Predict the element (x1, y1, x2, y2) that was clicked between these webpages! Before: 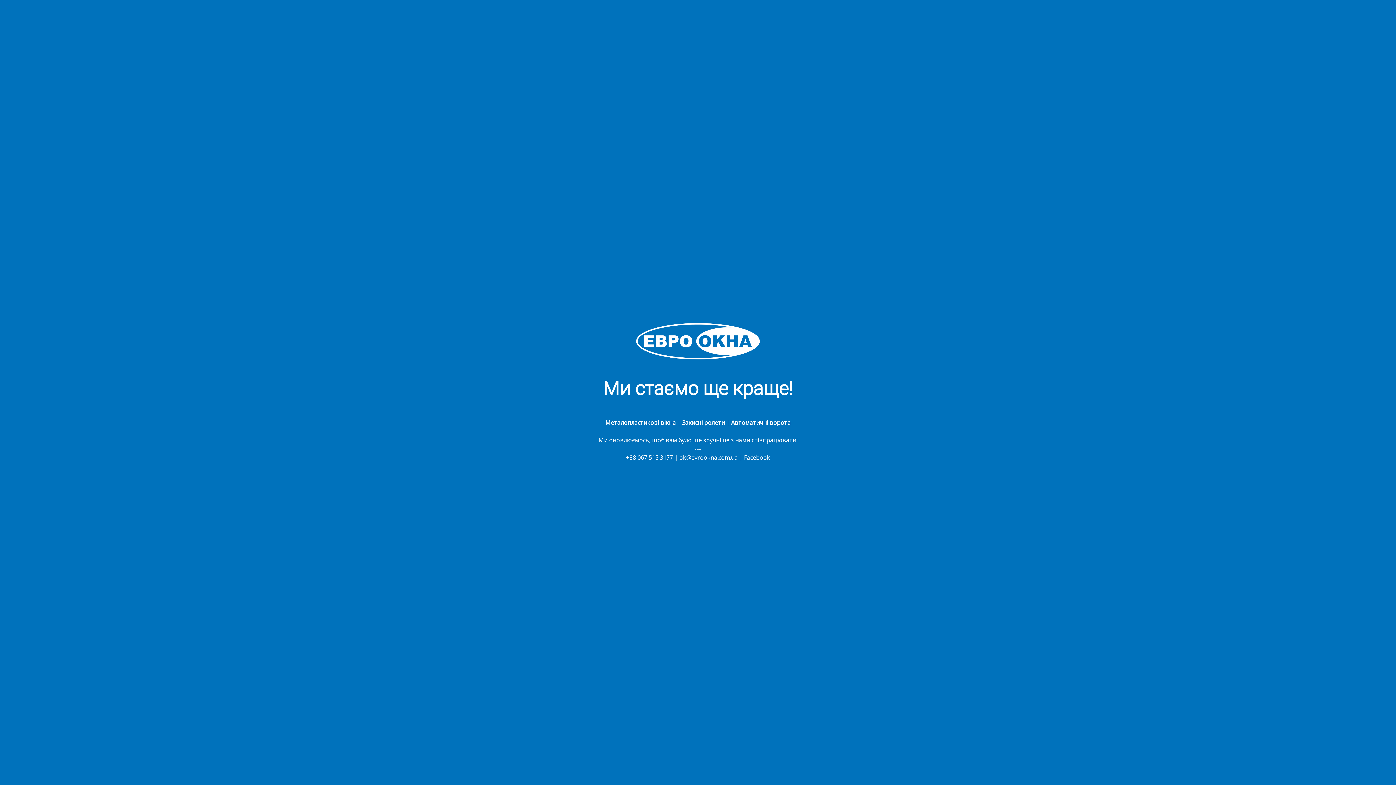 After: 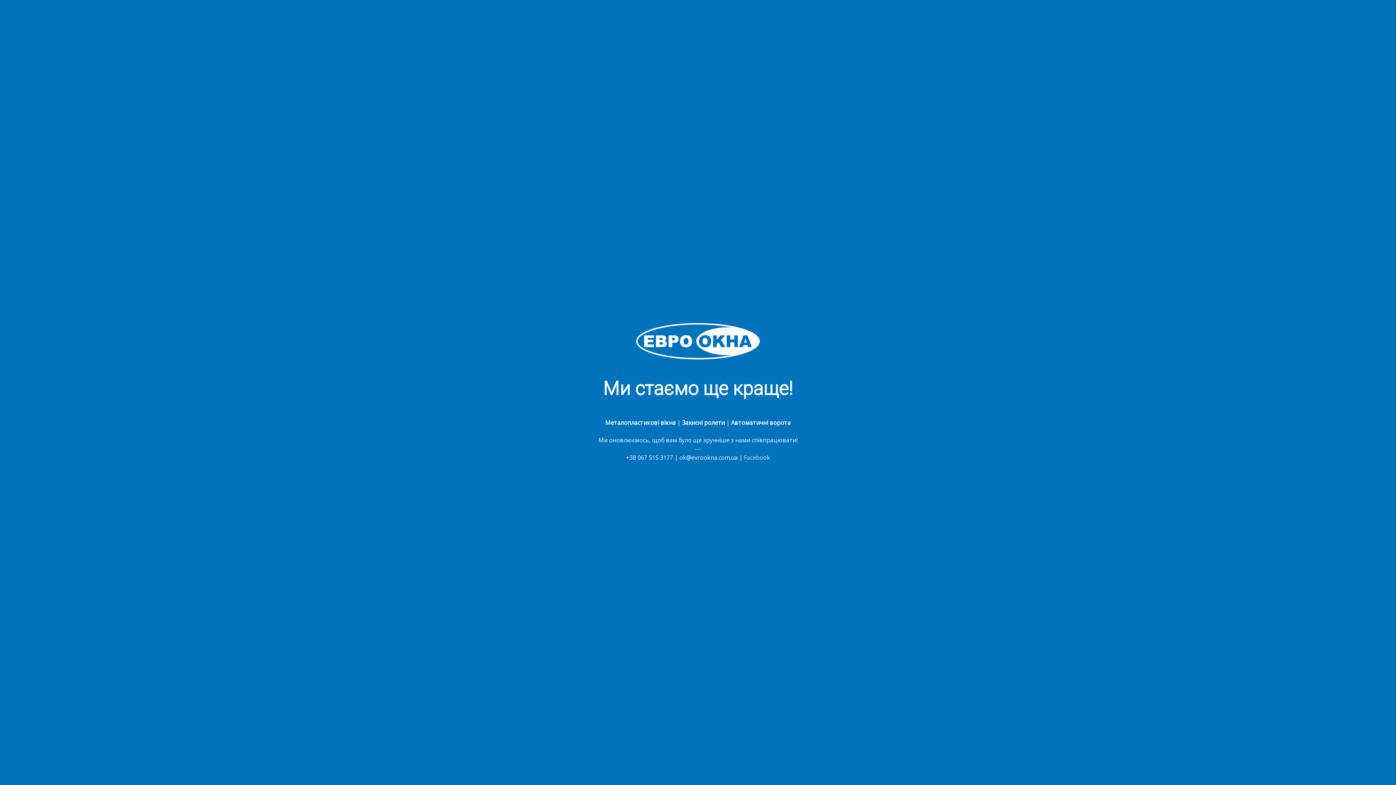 Action: label: Facebook bbox: (744, 453, 770, 461)